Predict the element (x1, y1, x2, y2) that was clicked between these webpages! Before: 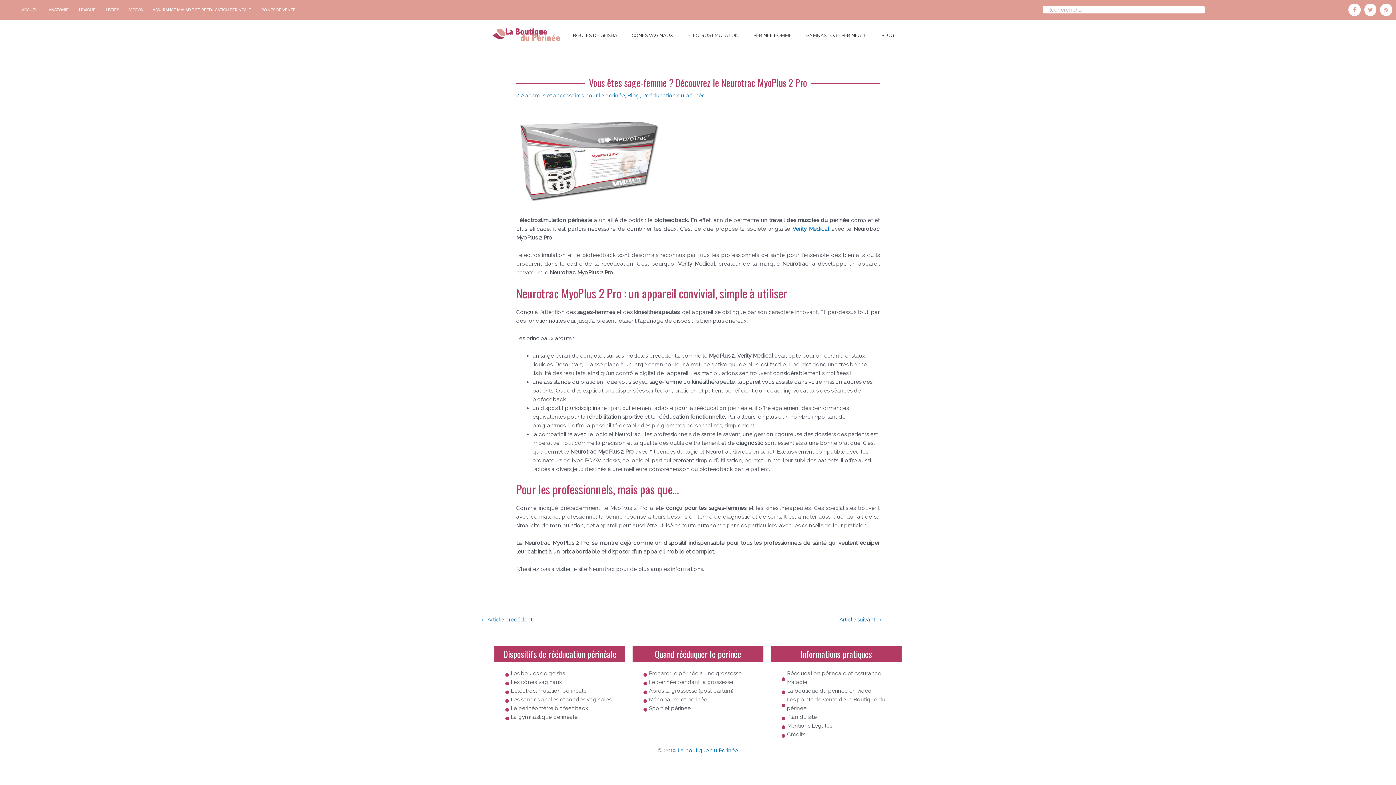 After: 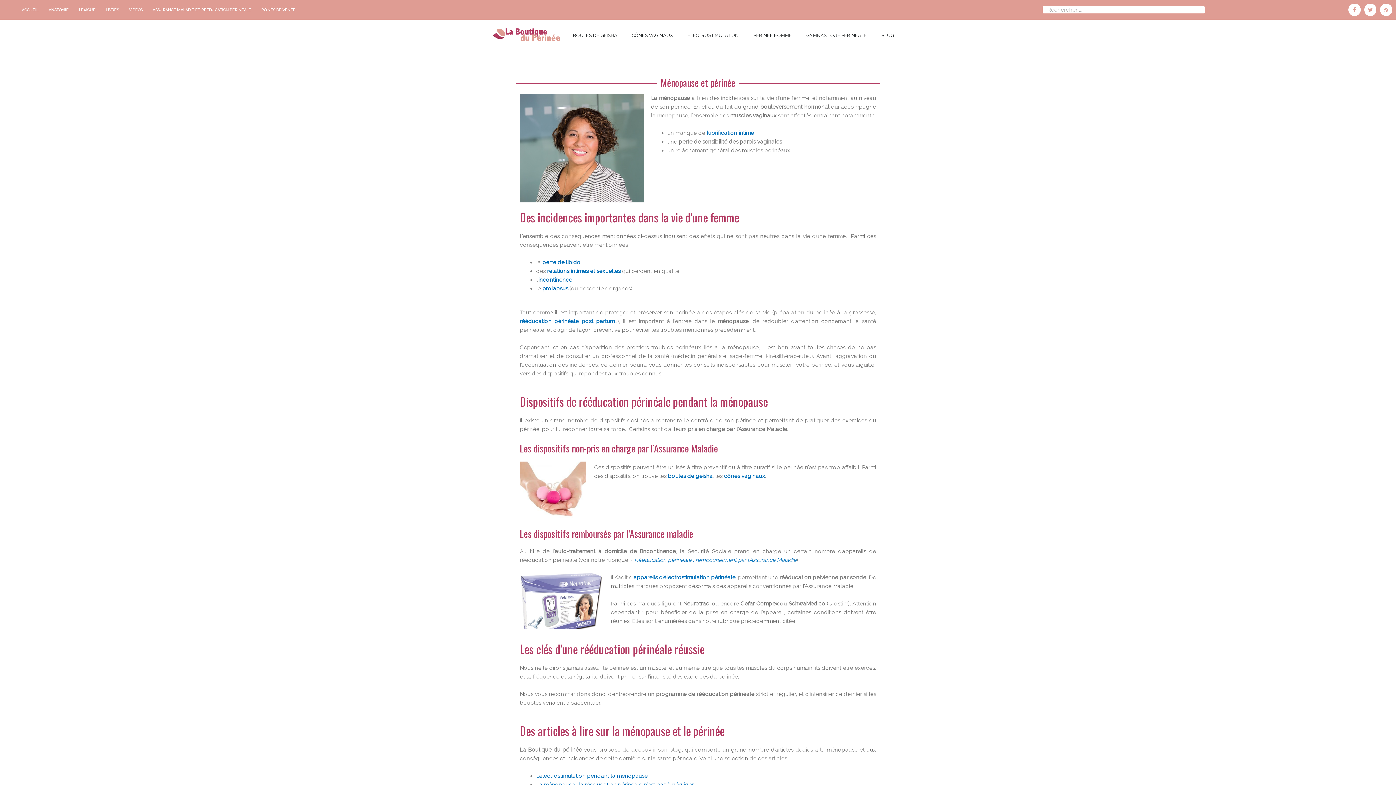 Action: label: Ménopause et périnée bbox: (643, 695, 763, 704)